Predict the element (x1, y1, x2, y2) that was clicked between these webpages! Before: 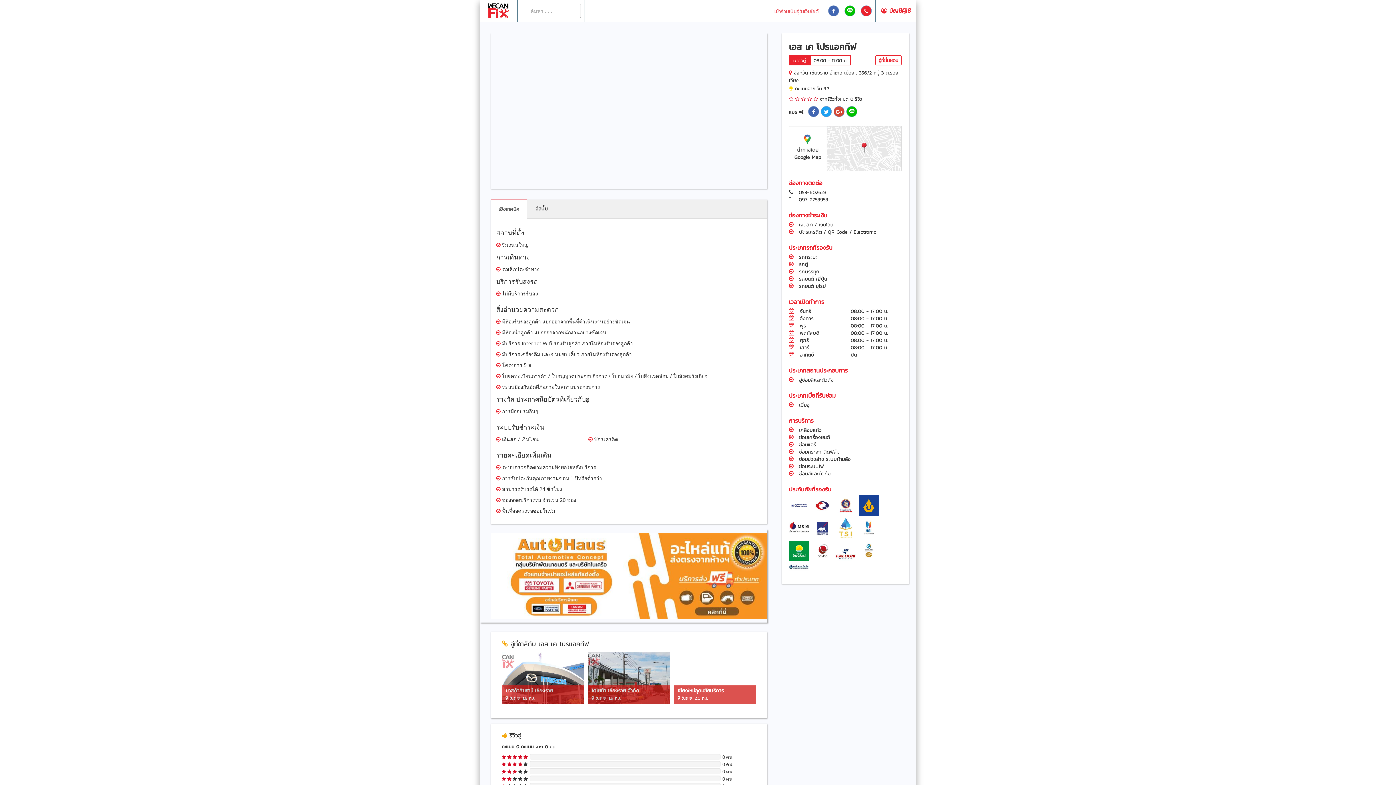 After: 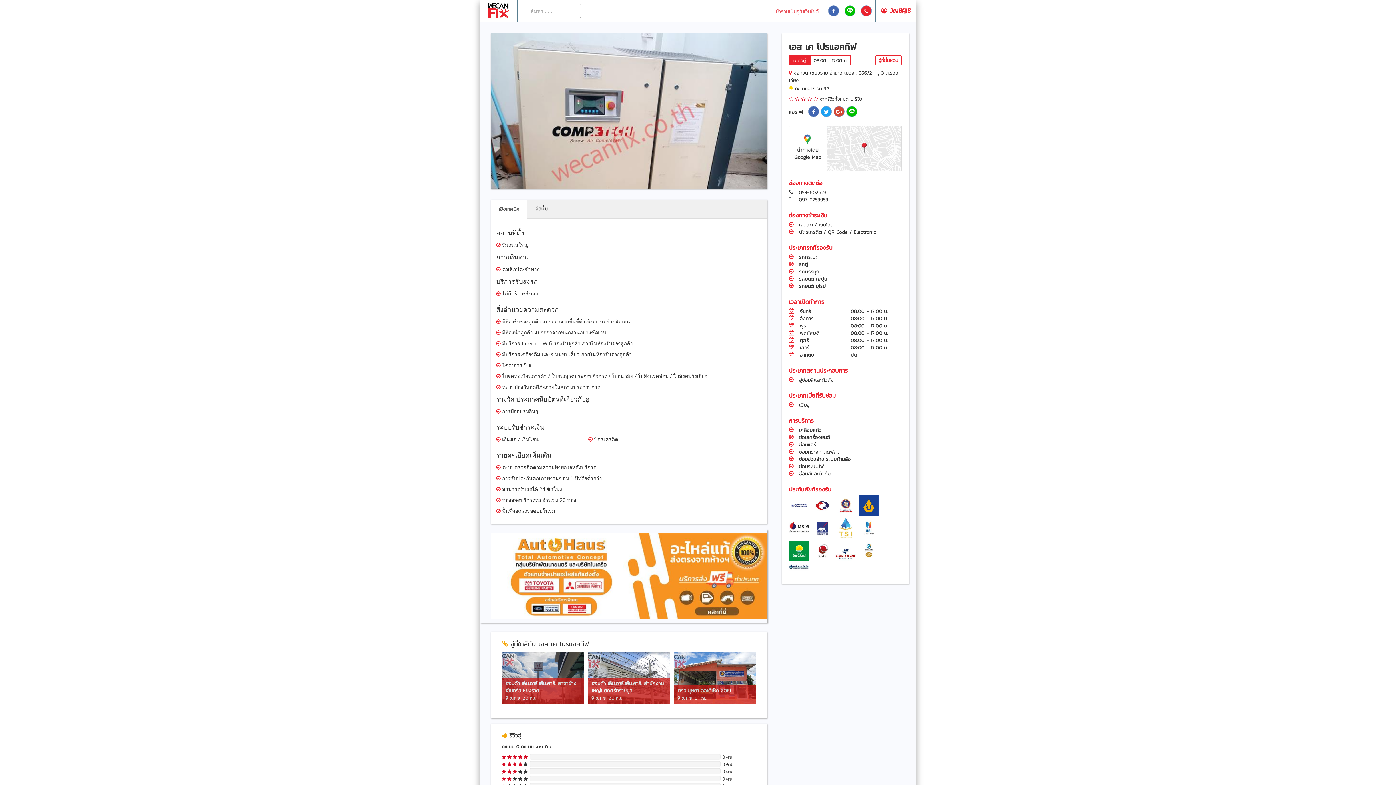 Action: label: เชิงเทคนิค bbox: (490, 199, 527, 218)